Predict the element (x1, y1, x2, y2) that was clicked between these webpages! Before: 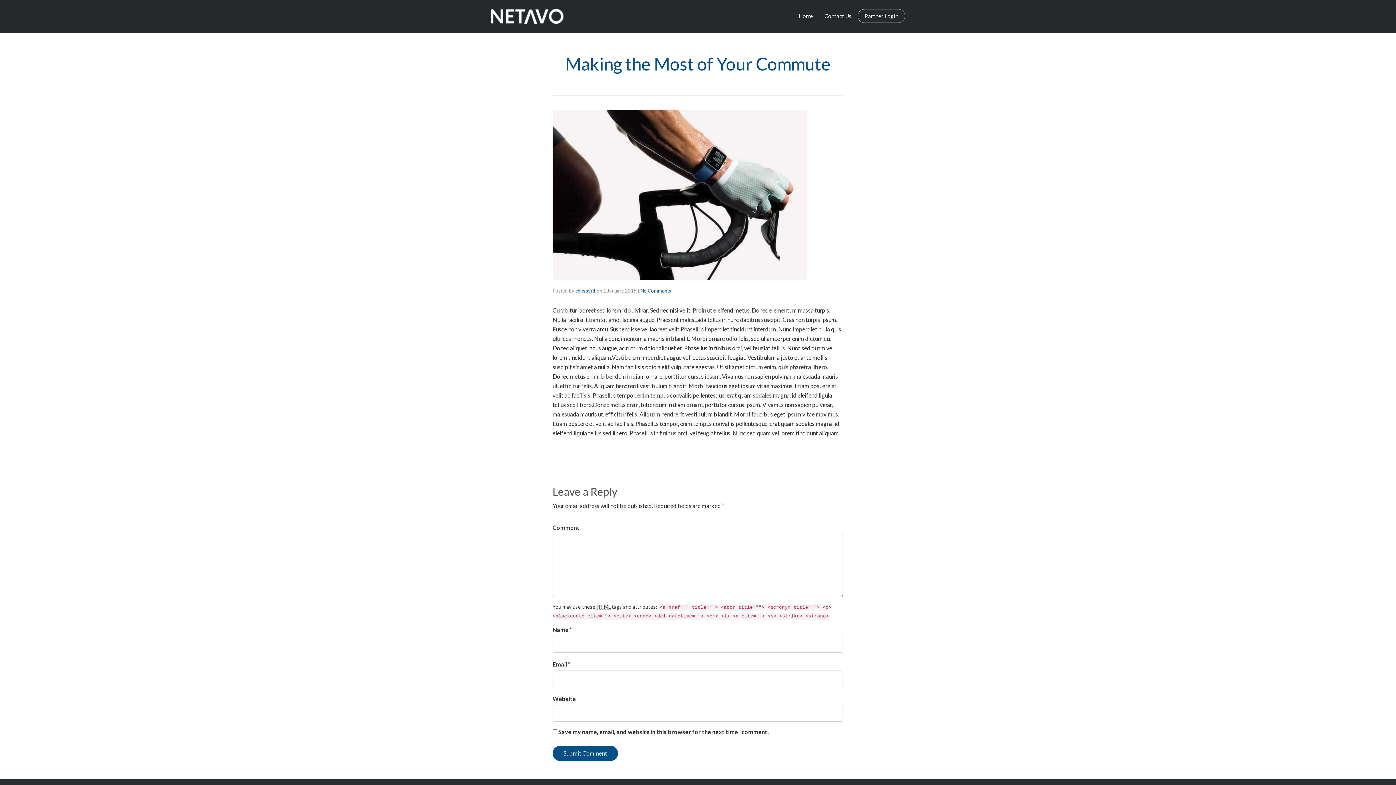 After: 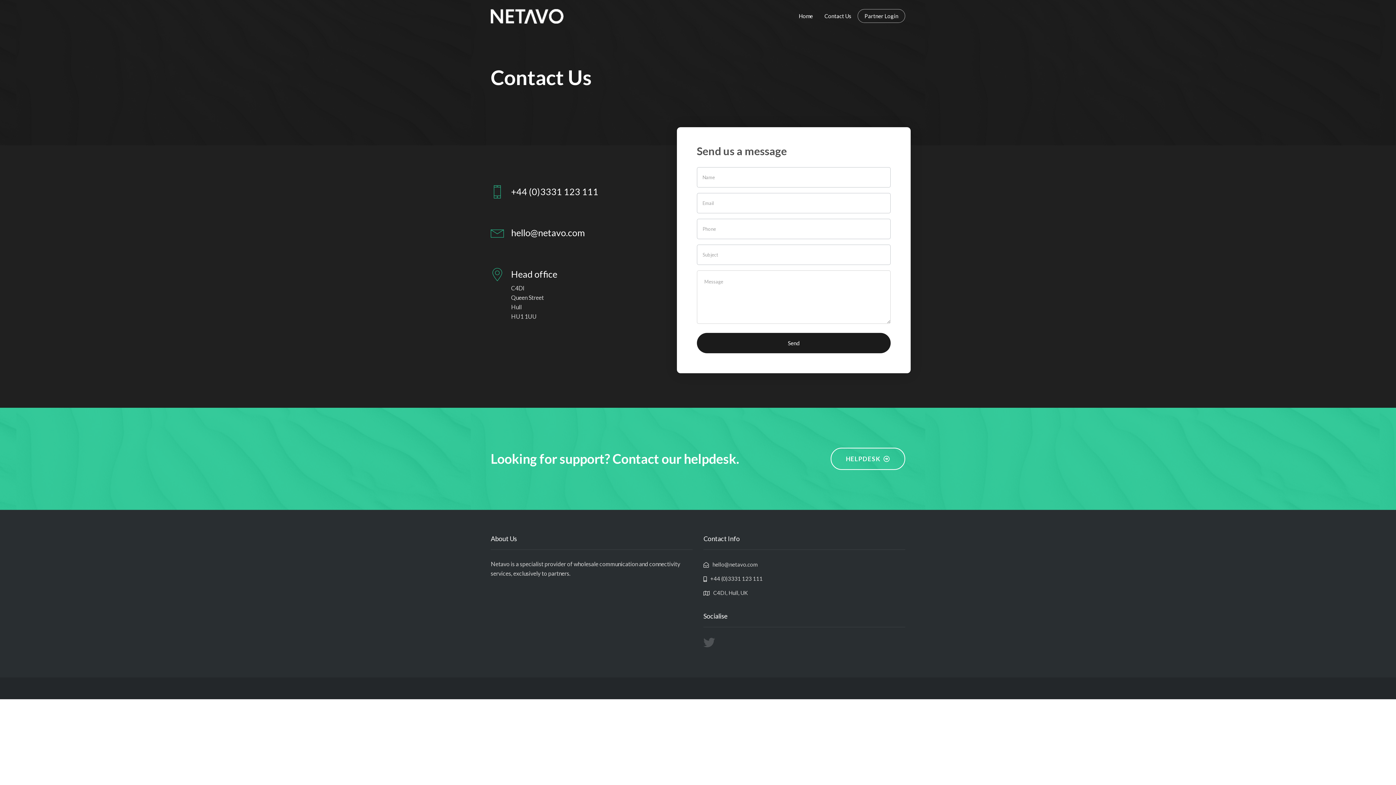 Action: bbox: (824, 6, 851, 25) label: Contact Us